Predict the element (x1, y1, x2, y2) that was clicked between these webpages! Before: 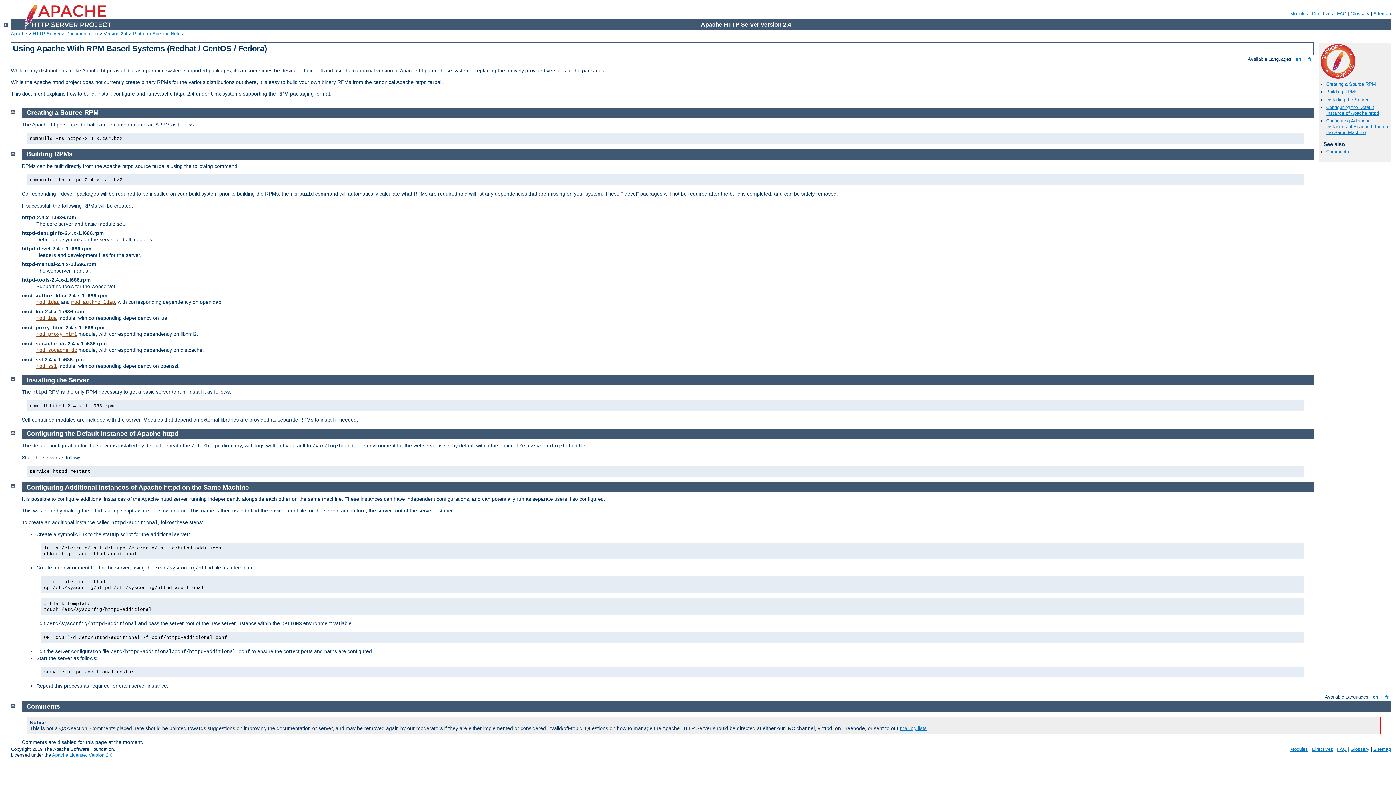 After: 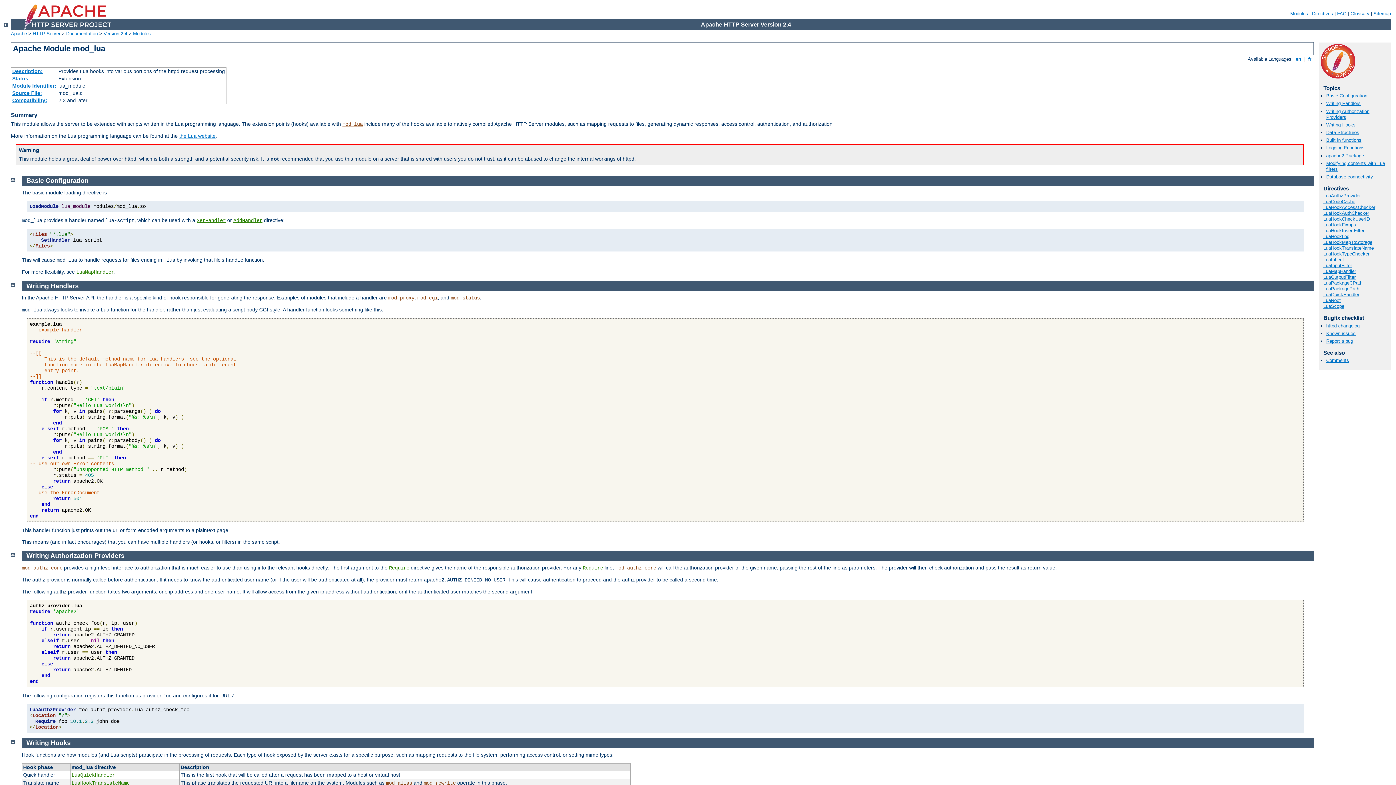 Action: label: mod_lua bbox: (36, 315, 56, 321)